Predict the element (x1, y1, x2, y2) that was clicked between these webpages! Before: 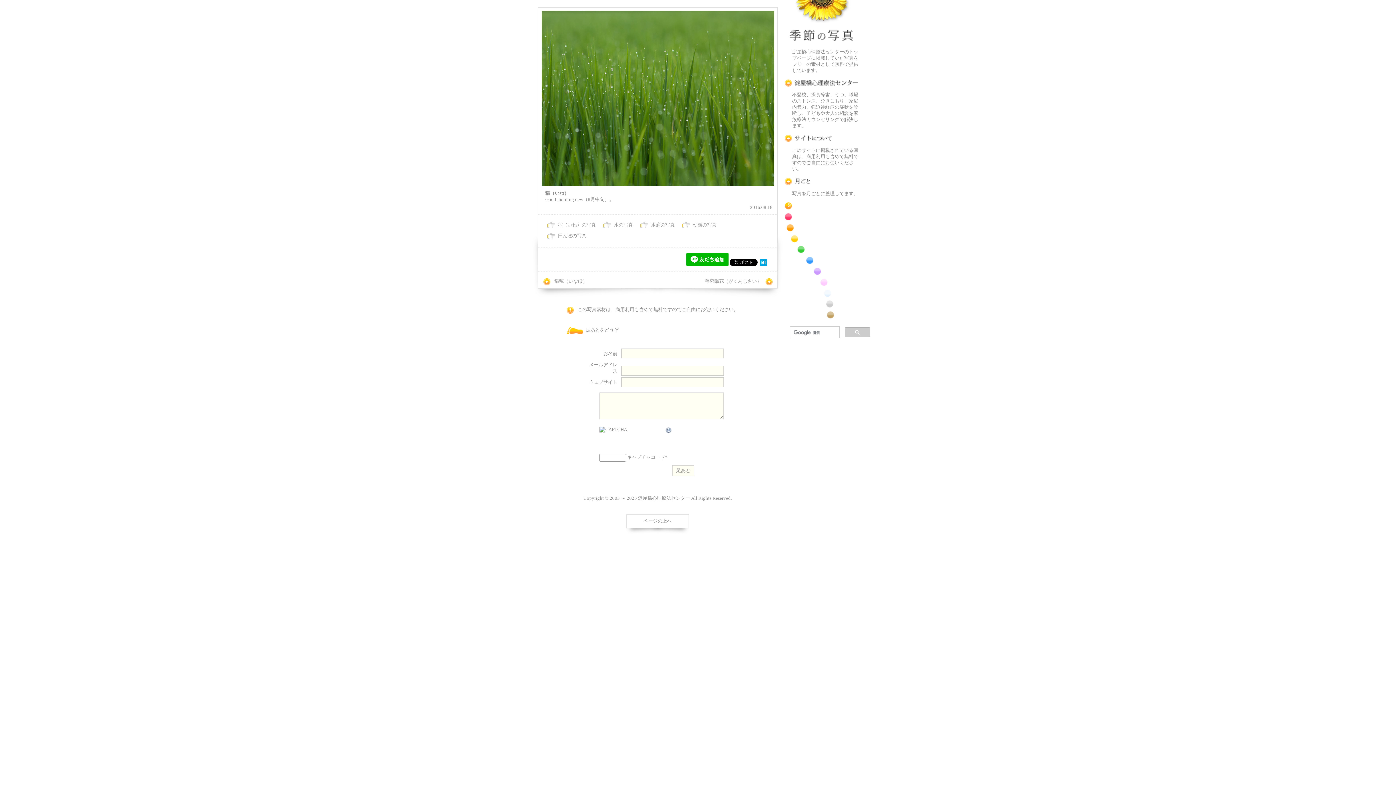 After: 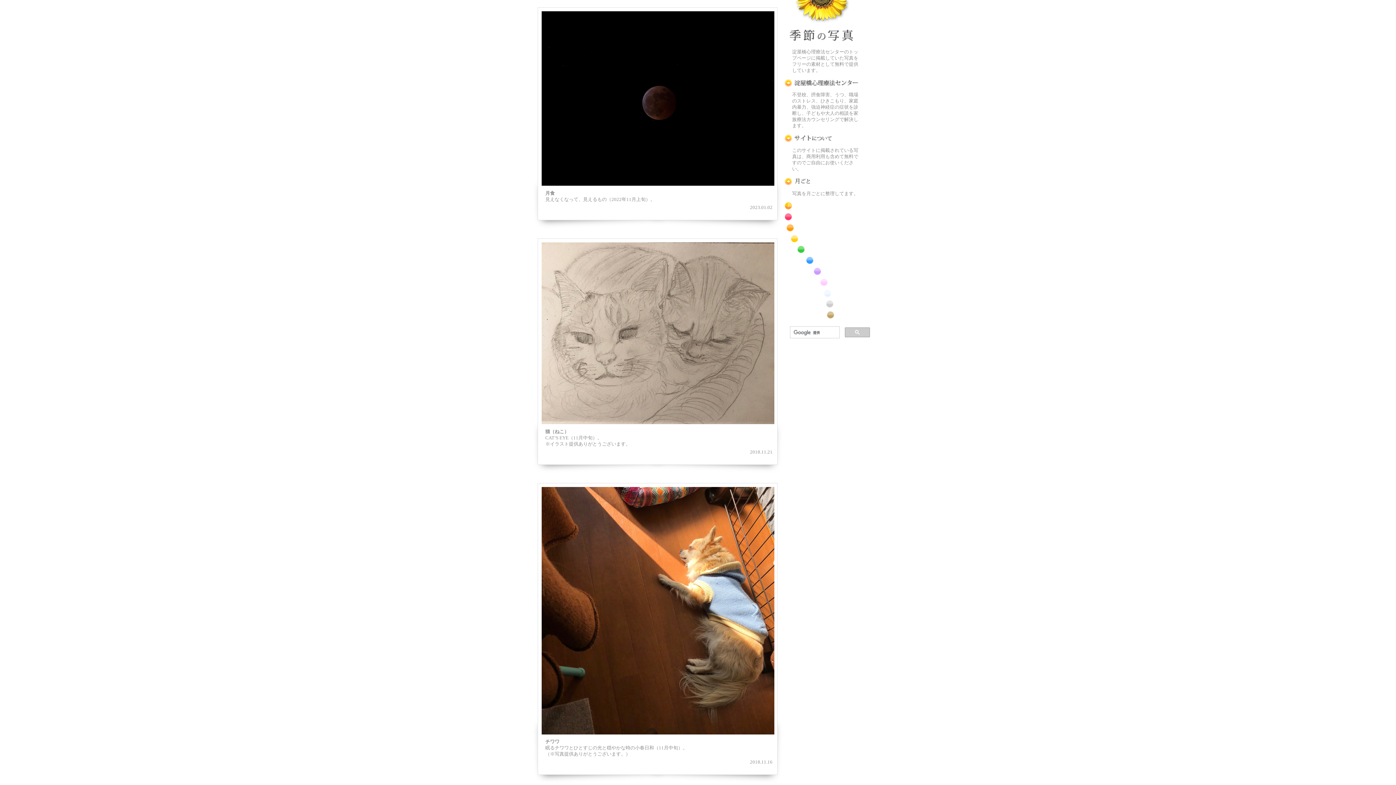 Action: bbox: (785, 223, 858, 232) label: 橙色の花のフリー写真素材